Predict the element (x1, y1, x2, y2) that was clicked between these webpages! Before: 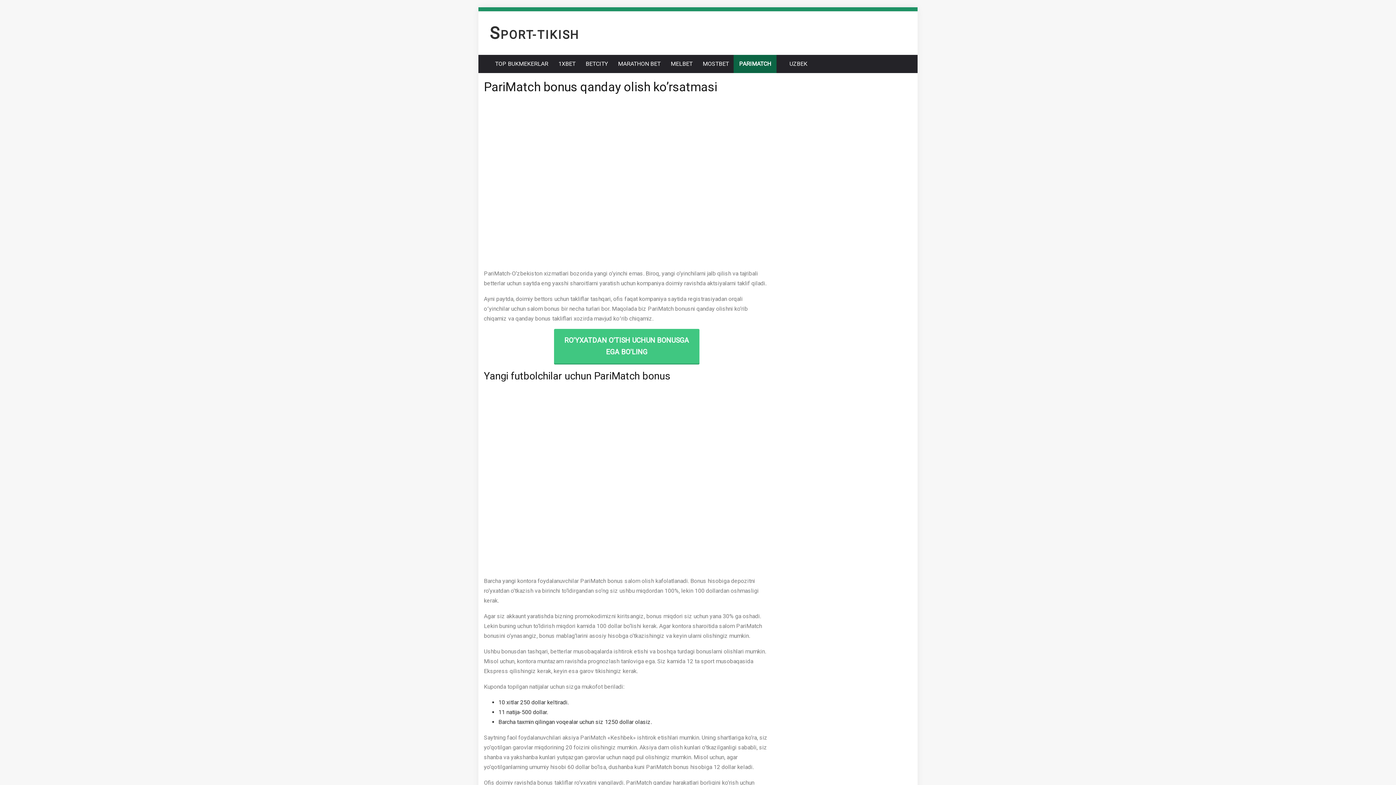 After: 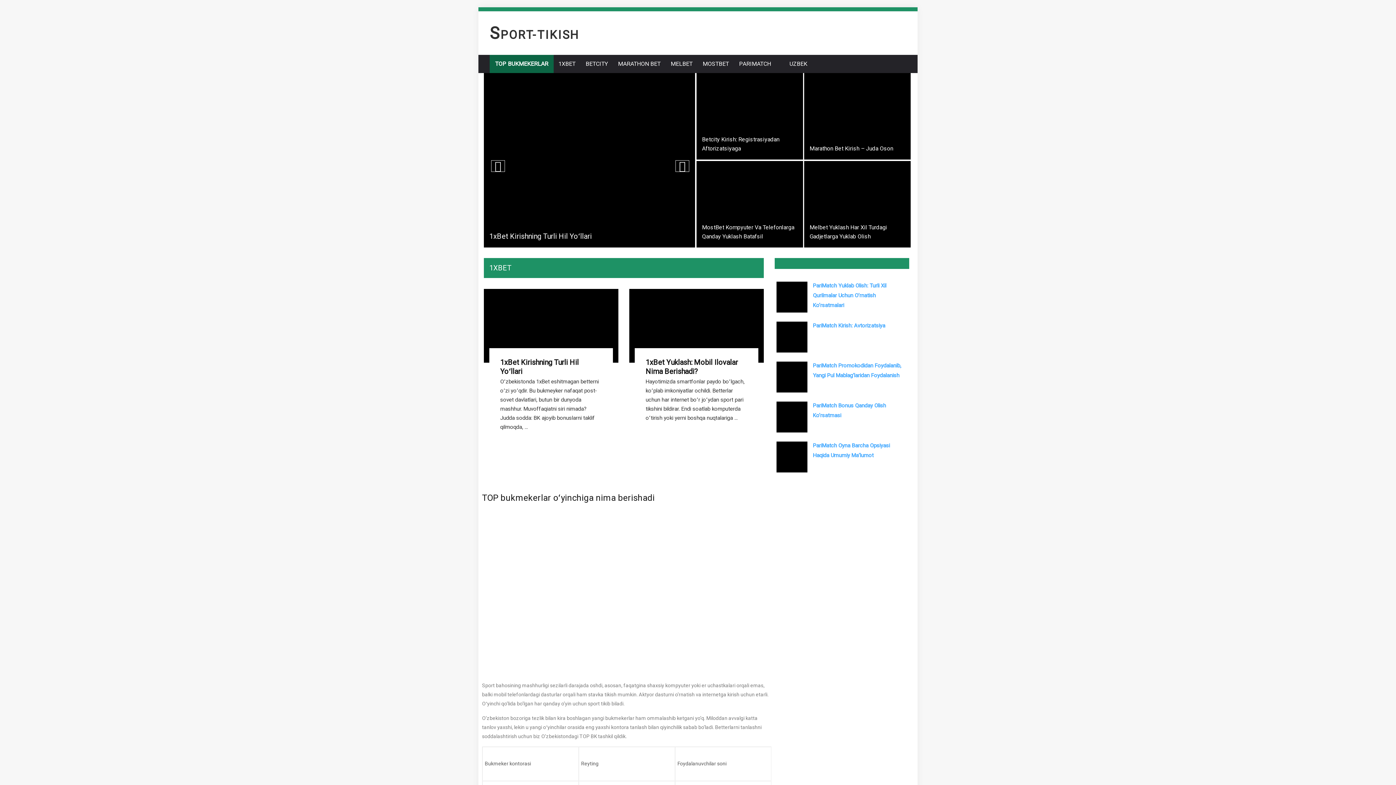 Action: label: SPORT-TIKISH bbox: (489, 28, 579, 41)